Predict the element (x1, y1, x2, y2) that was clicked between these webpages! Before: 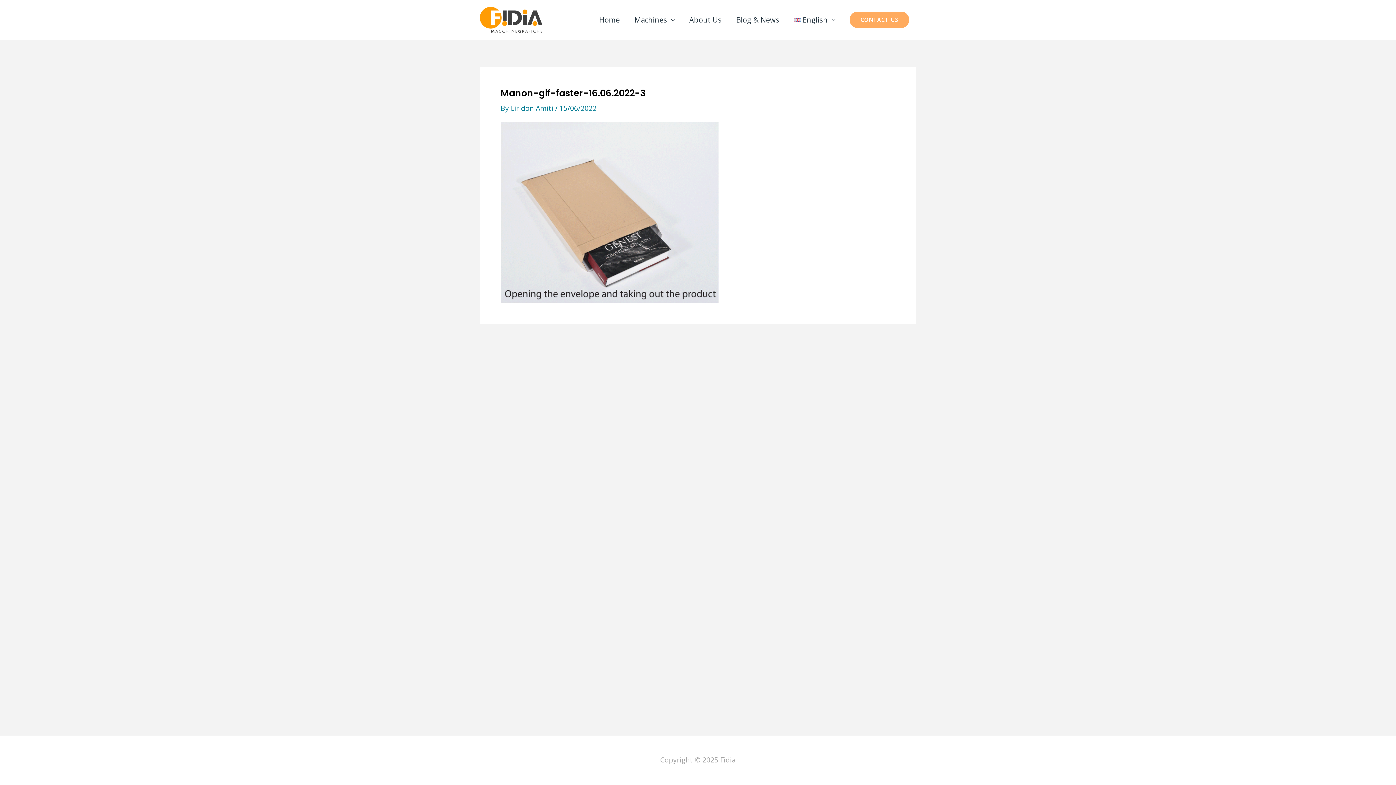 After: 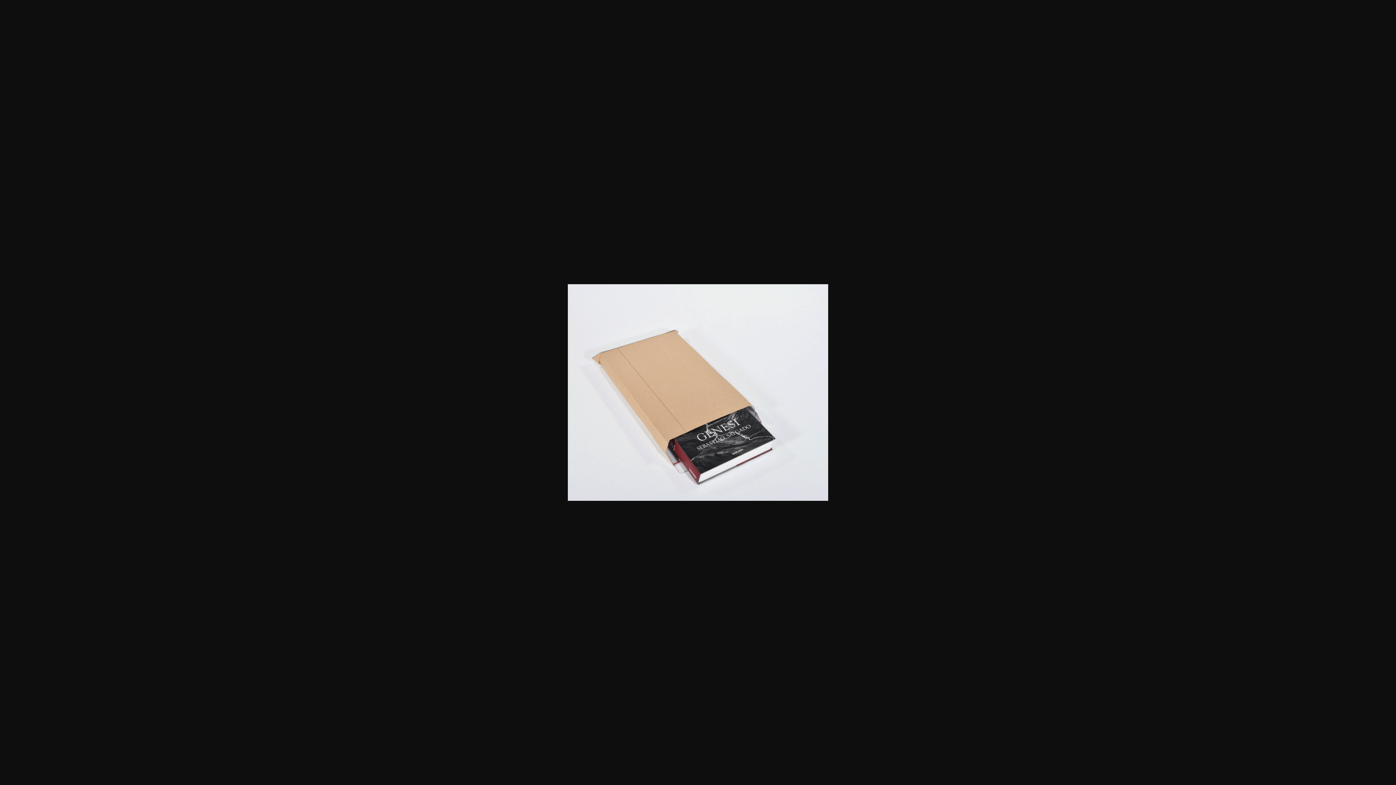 Action: bbox: (500, 207, 718, 216)